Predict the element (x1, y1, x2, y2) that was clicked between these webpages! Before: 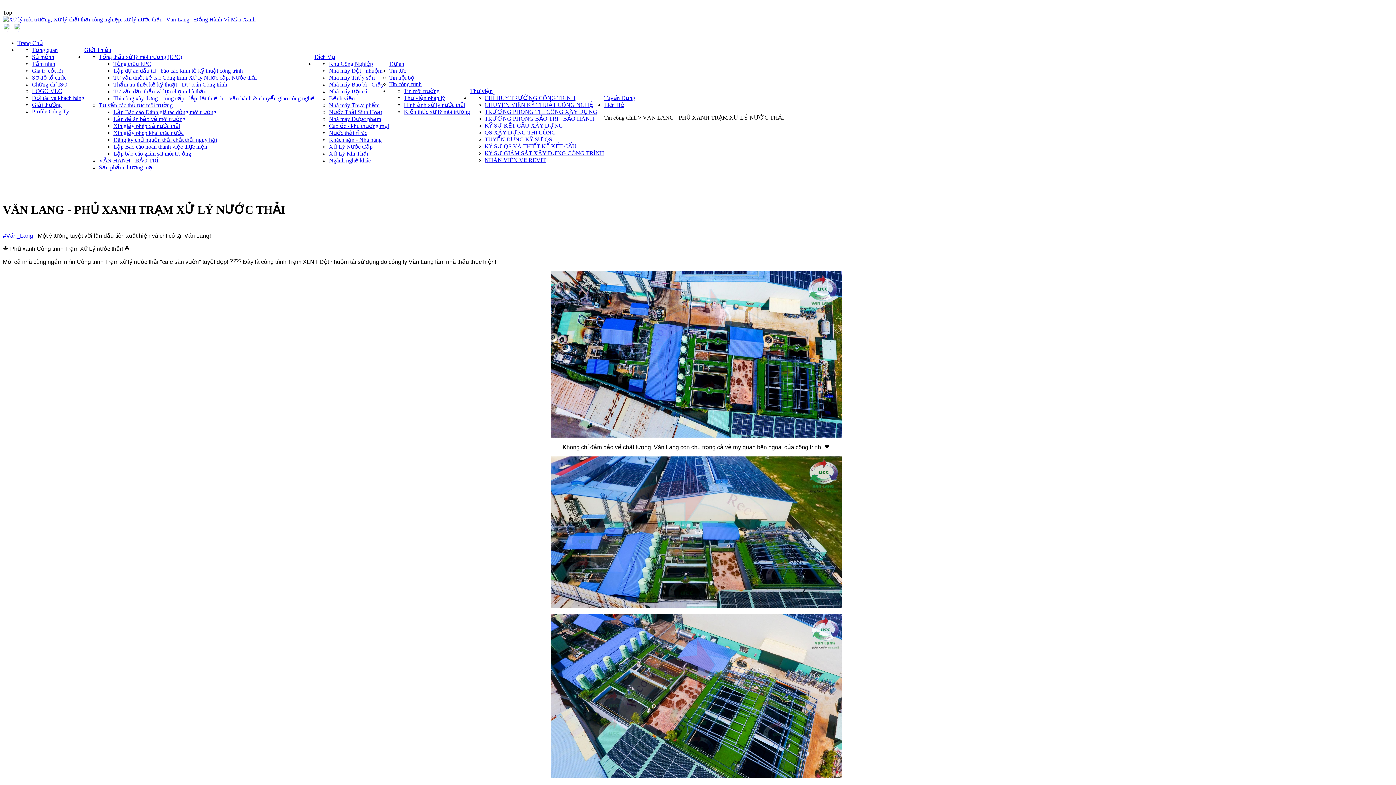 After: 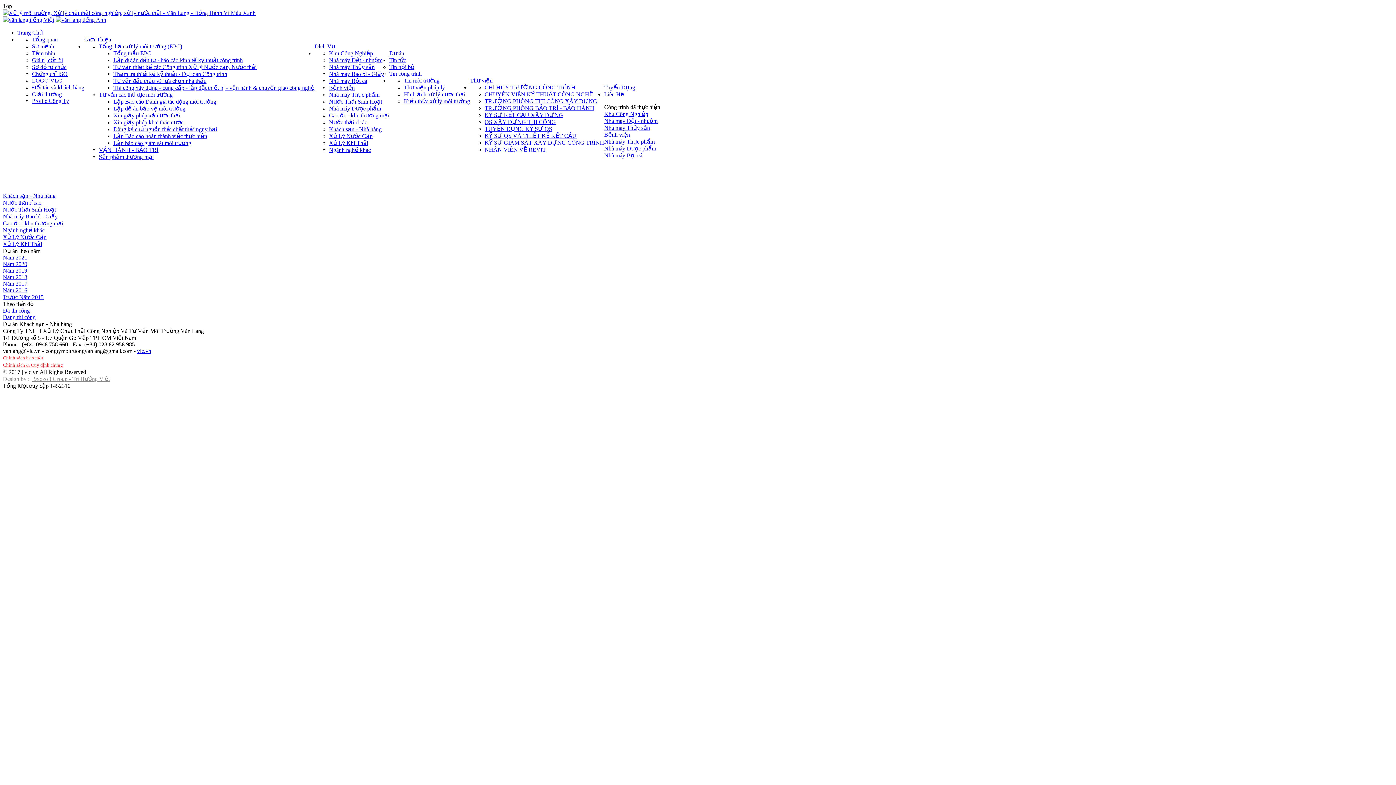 Action: label: Khách sạn - Nhà hàng bbox: (329, 136, 381, 142)